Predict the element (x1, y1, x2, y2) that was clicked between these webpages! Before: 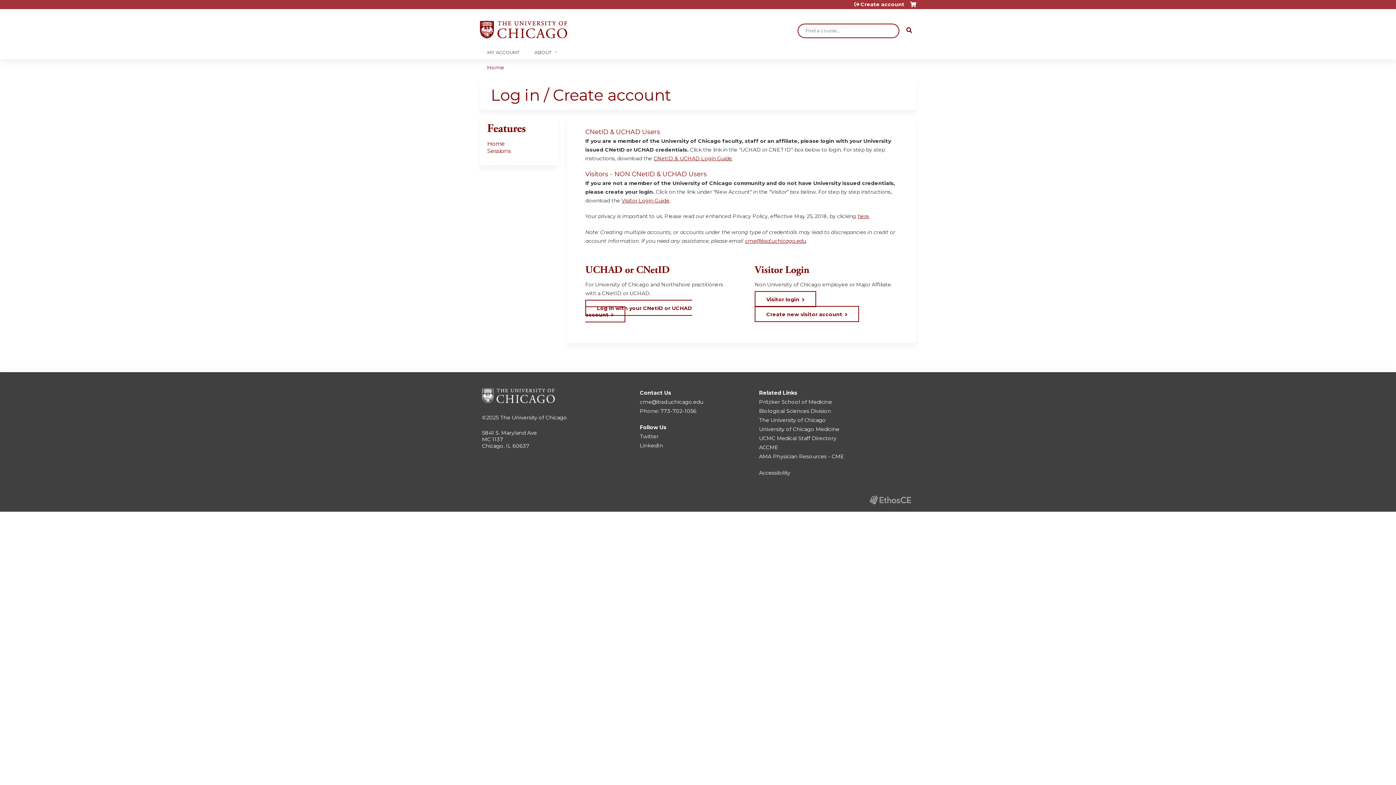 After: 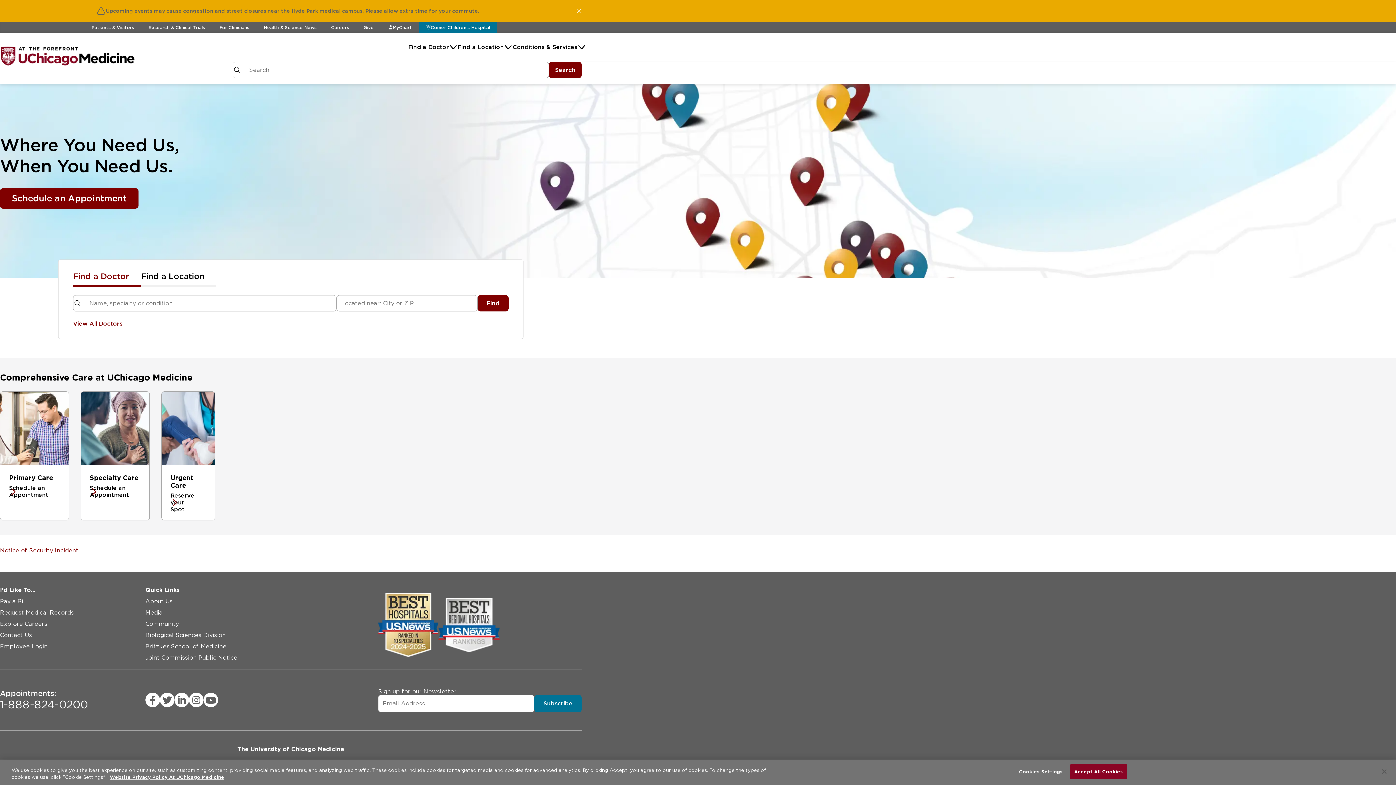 Action: bbox: (759, 426, 839, 432) label: University of Chicago Medicine